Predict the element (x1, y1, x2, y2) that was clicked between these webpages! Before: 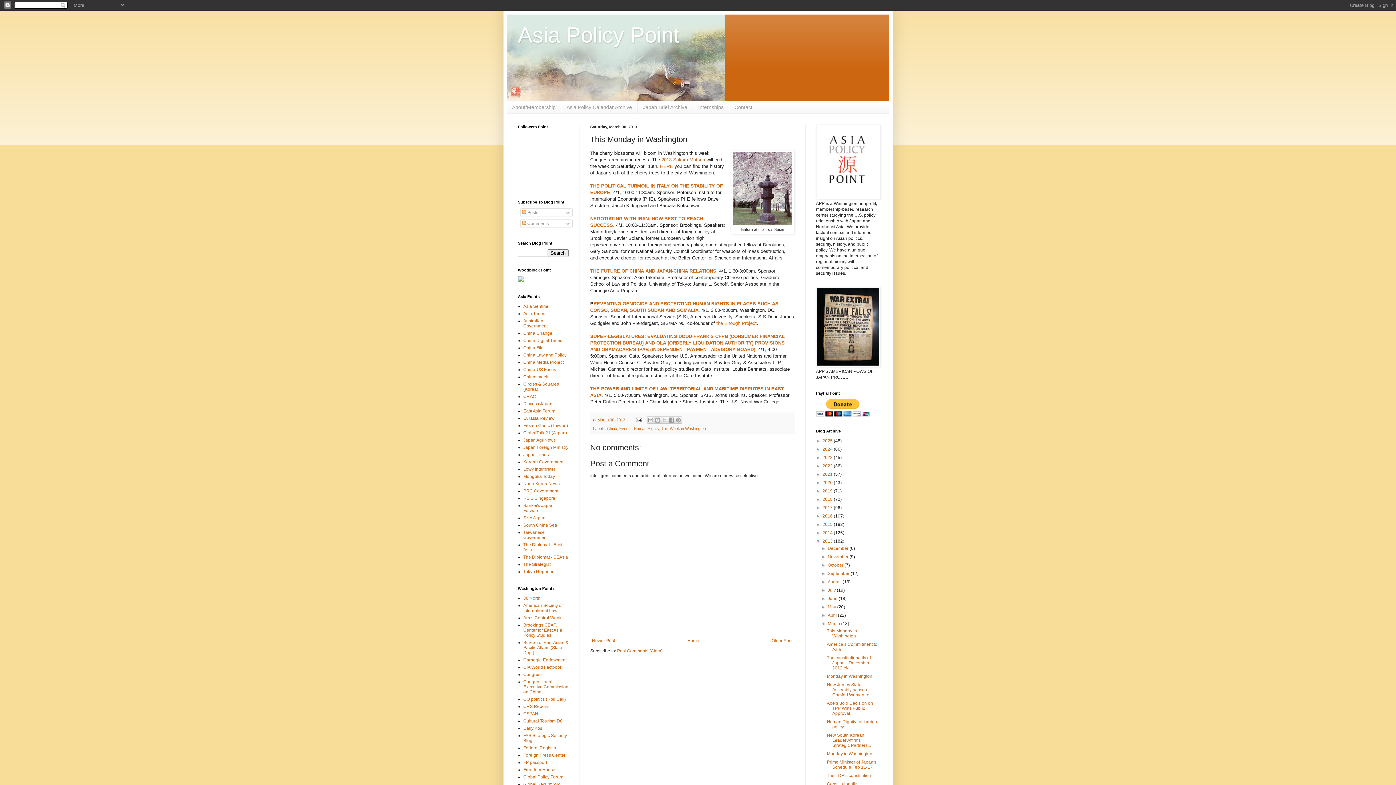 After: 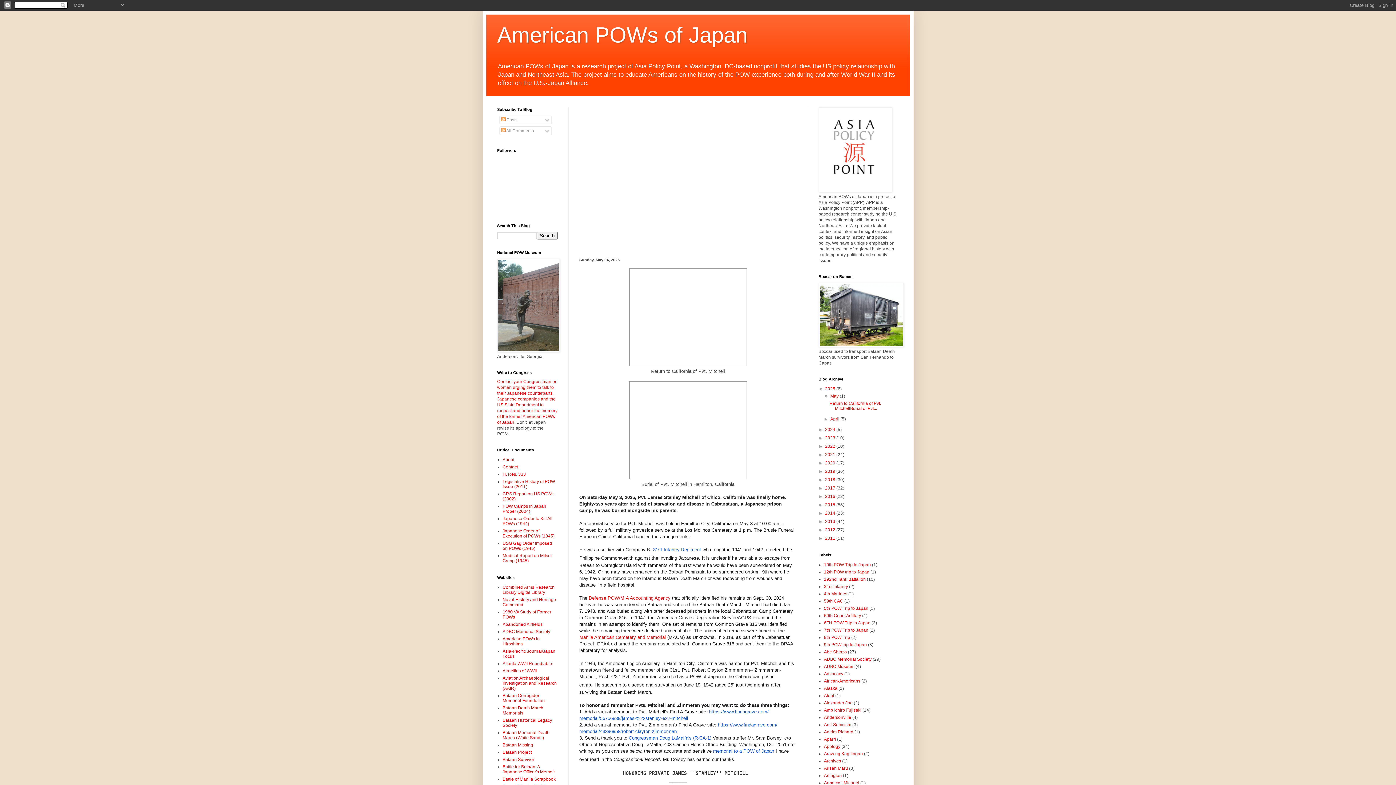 Action: bbox: (816, 363, 880, 368)